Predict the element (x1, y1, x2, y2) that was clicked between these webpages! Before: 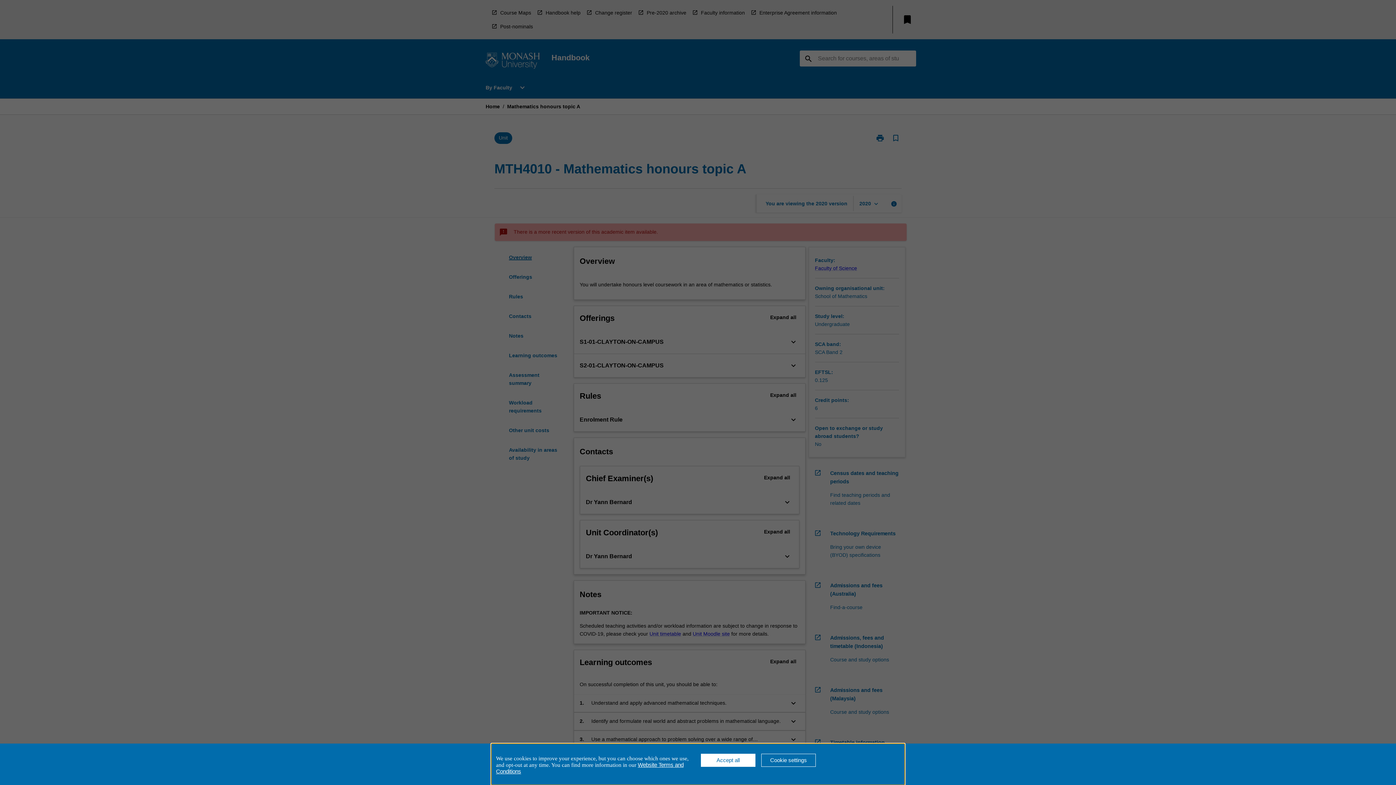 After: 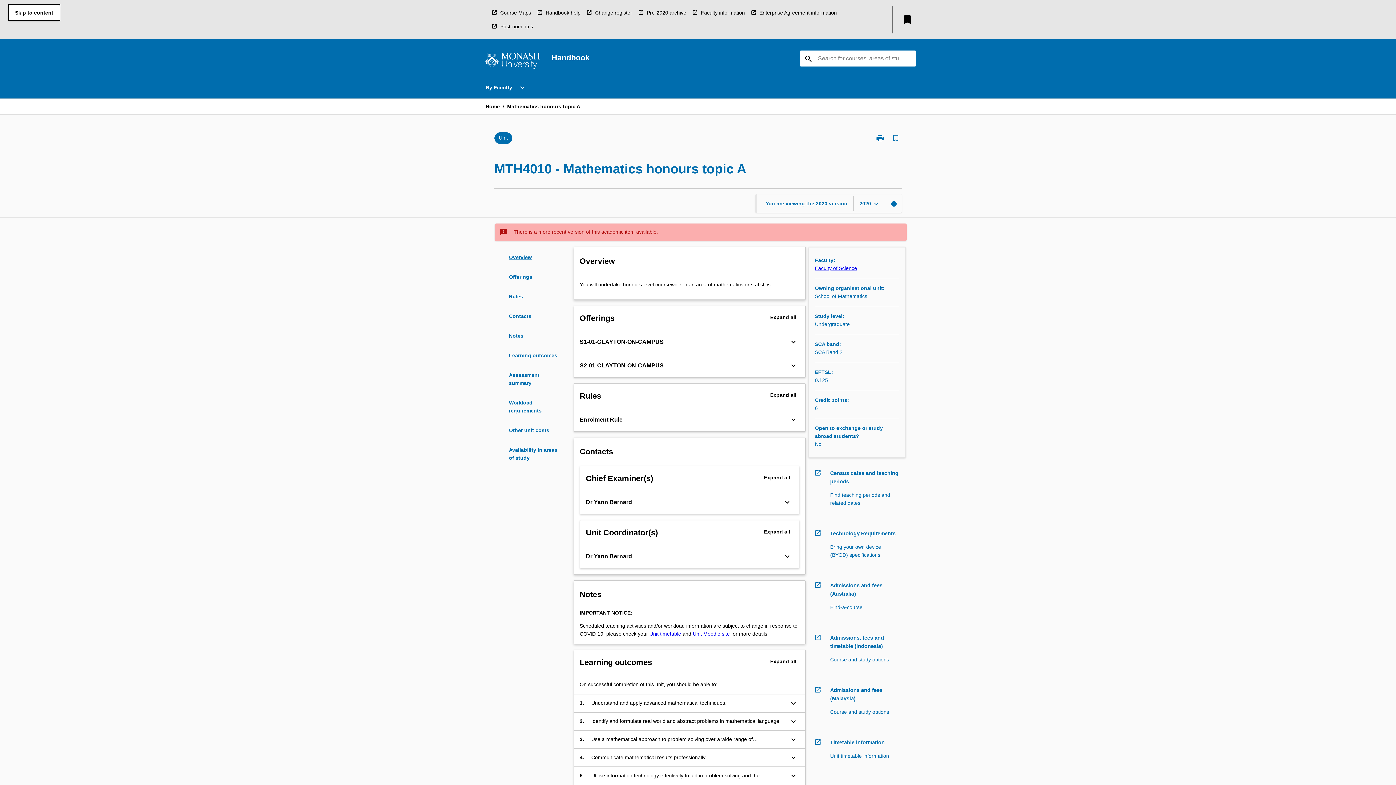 Action: label: Accept all bbox: (701, 754, 755, 767)